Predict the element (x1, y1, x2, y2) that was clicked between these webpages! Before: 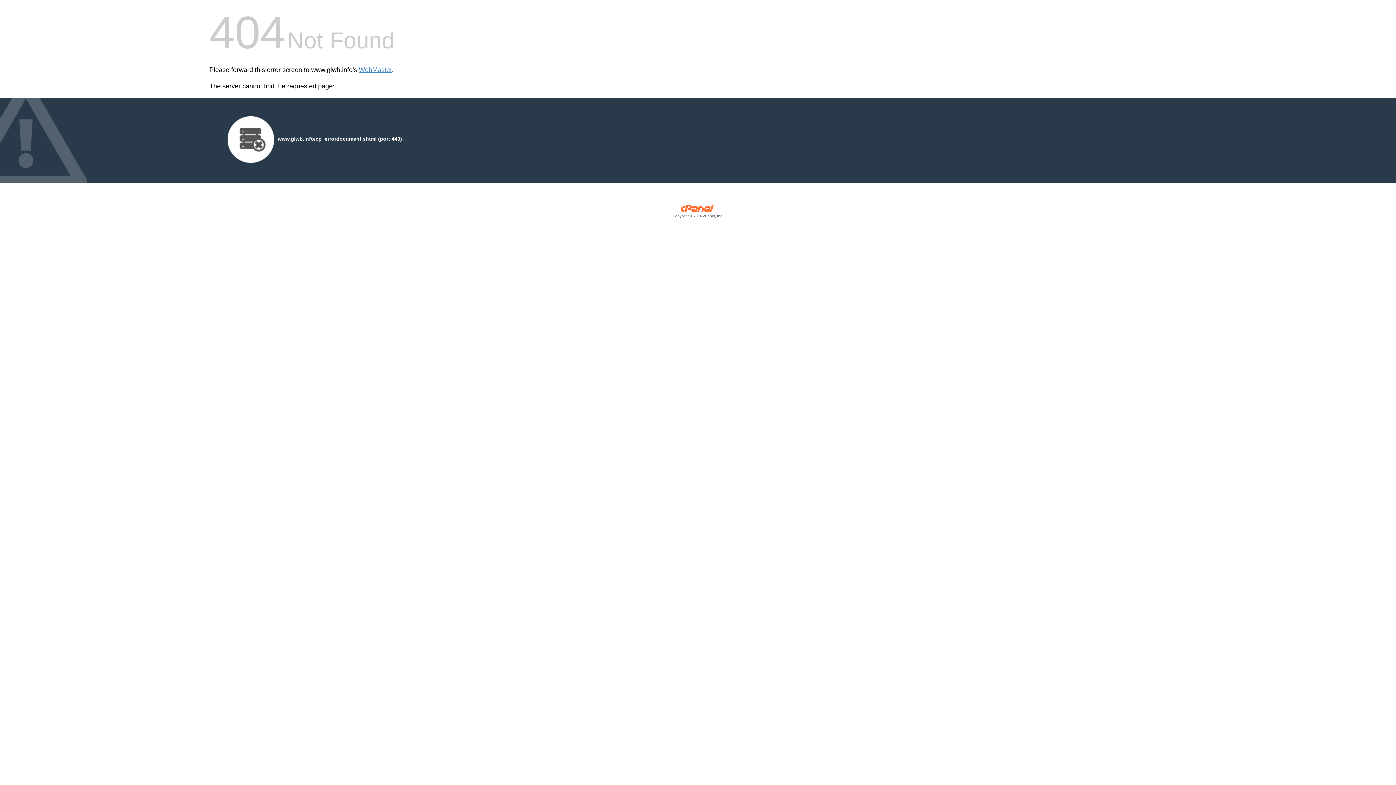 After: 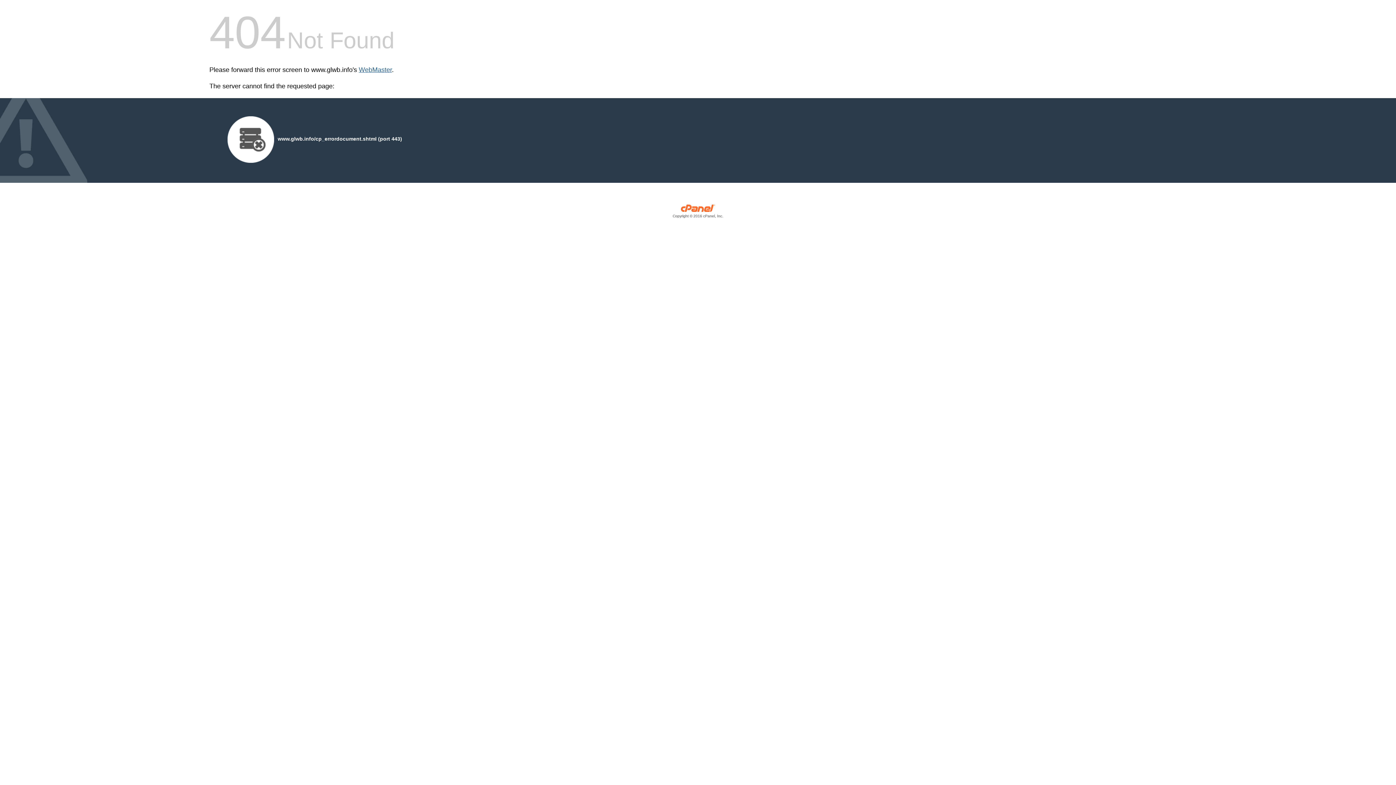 Action: label: WebMaster bbox: (358, 66, 392, 73)